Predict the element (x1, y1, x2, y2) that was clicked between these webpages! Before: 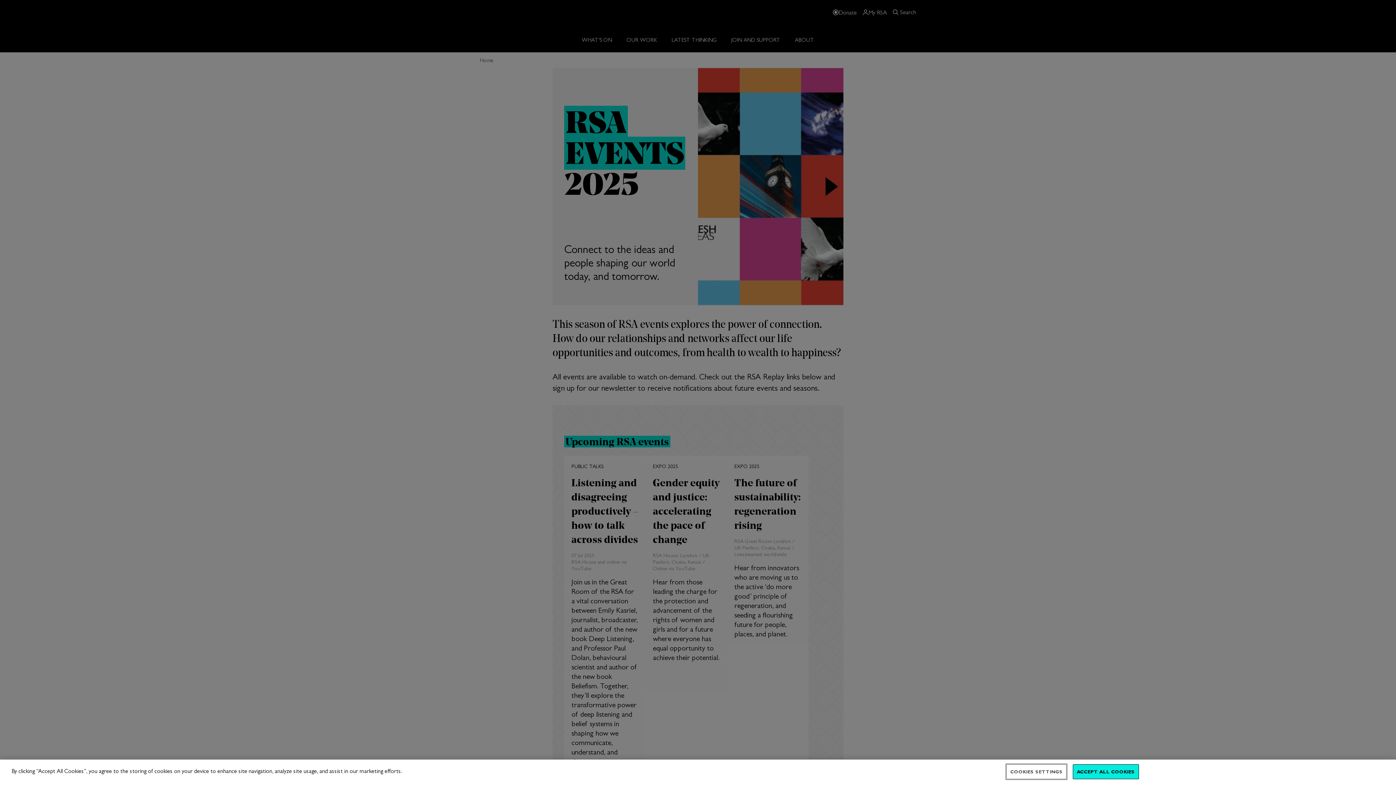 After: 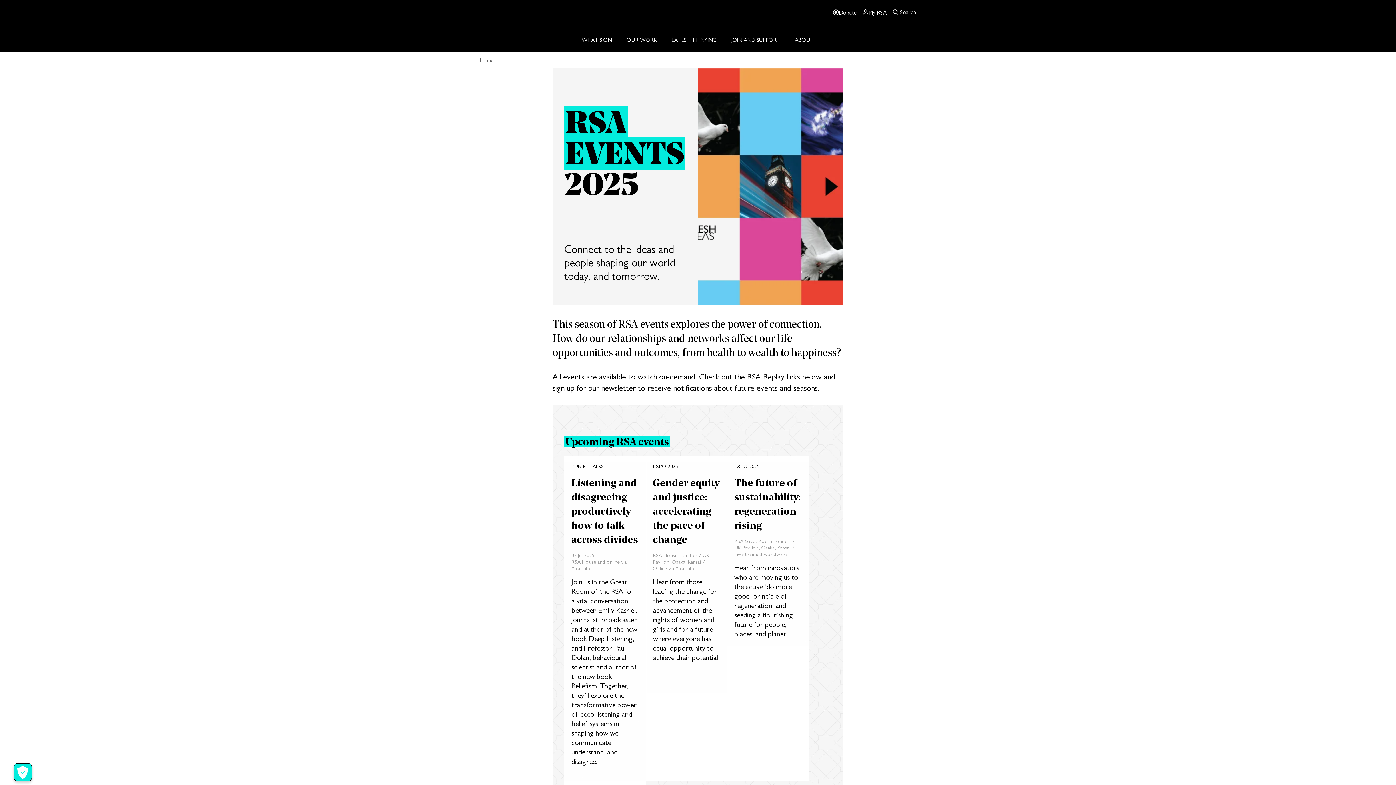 Action: bbox: (1073, 764, 1139, 779) label: ACCEPT ALL COOKIES